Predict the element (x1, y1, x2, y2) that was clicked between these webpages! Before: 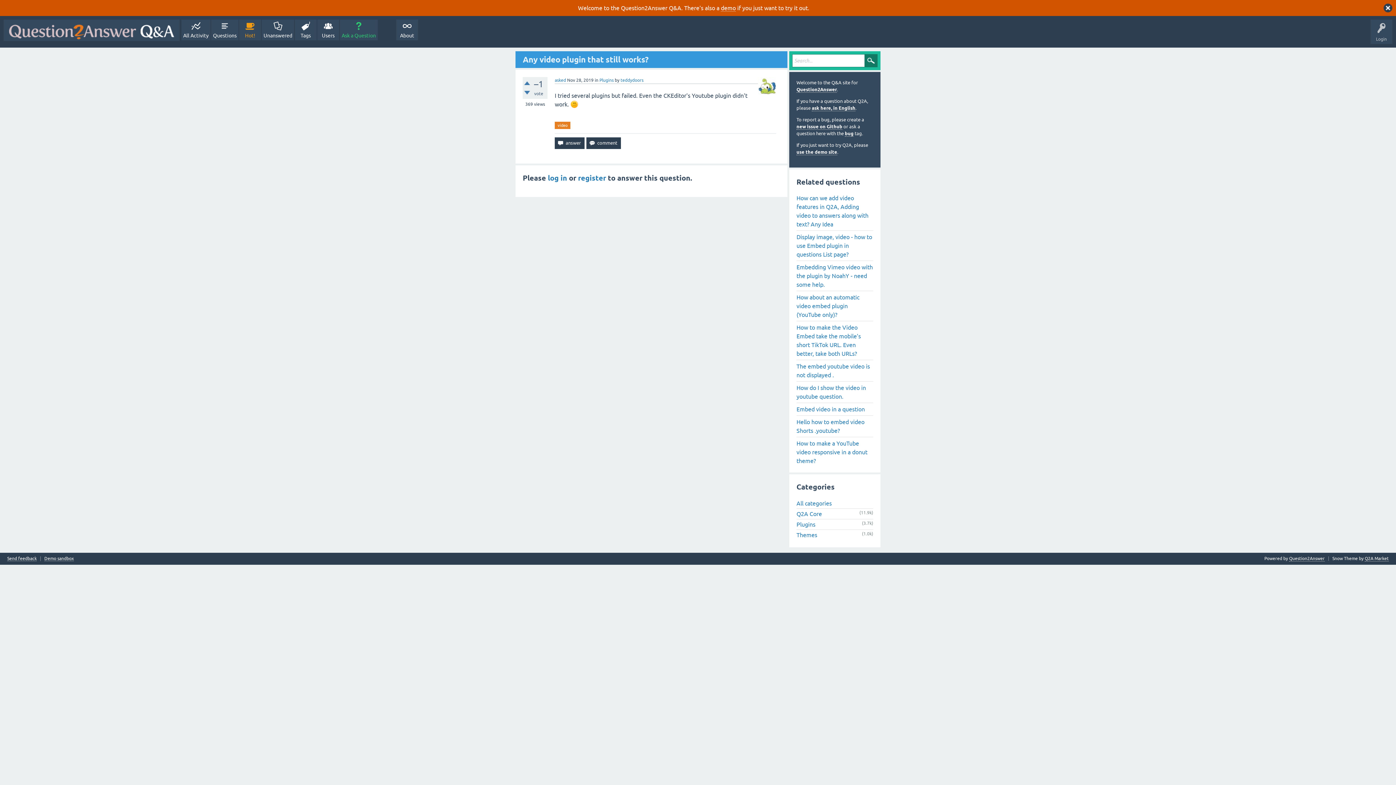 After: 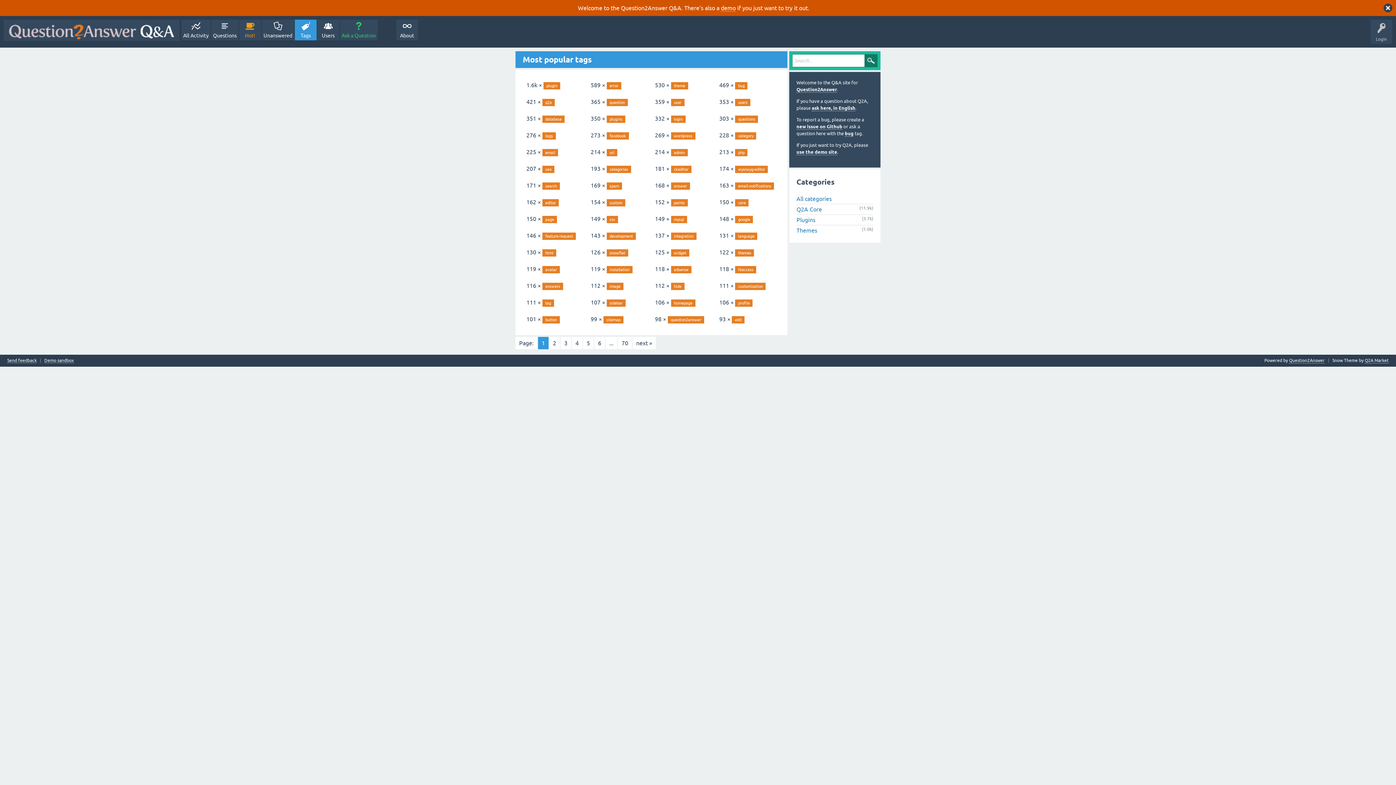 Action: label: Tags bbox: (294, 19, 316, 40)